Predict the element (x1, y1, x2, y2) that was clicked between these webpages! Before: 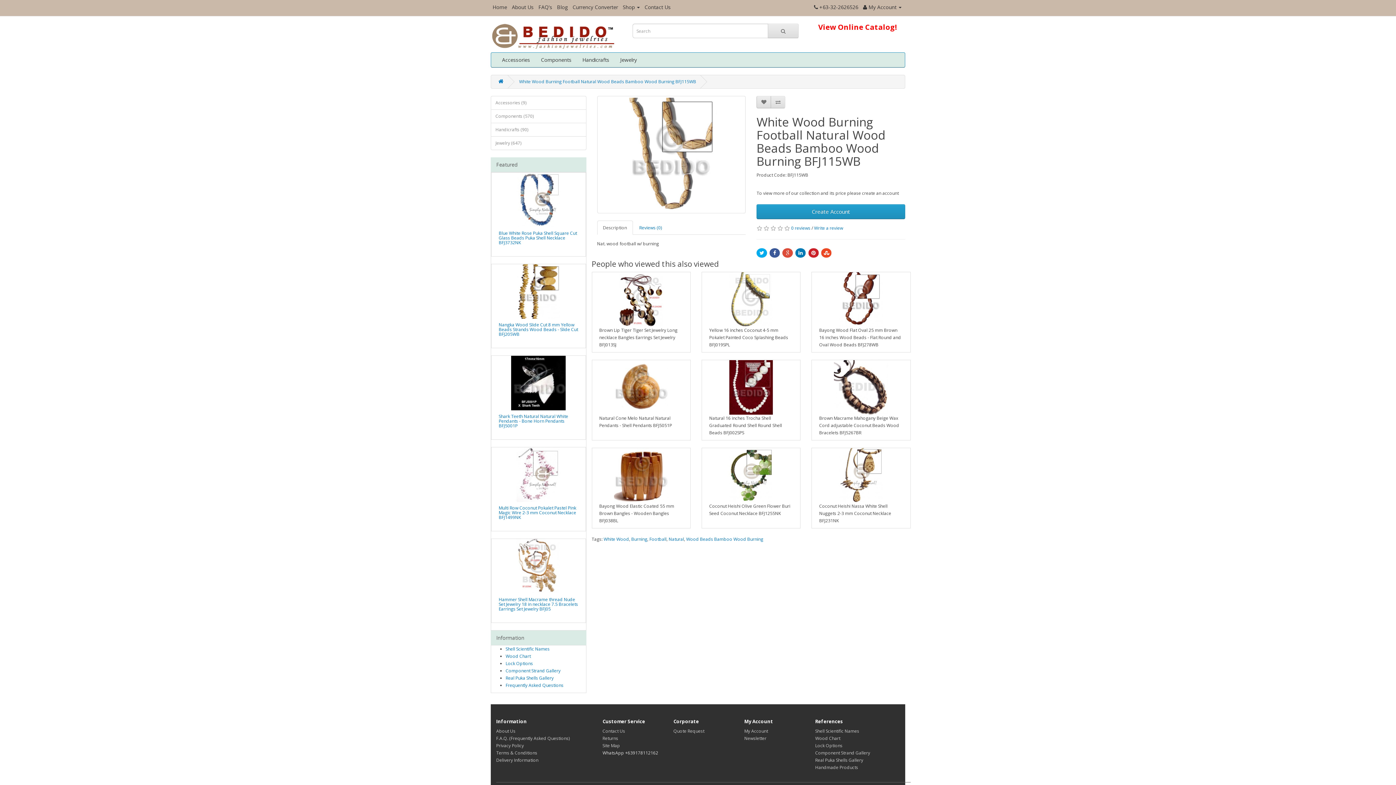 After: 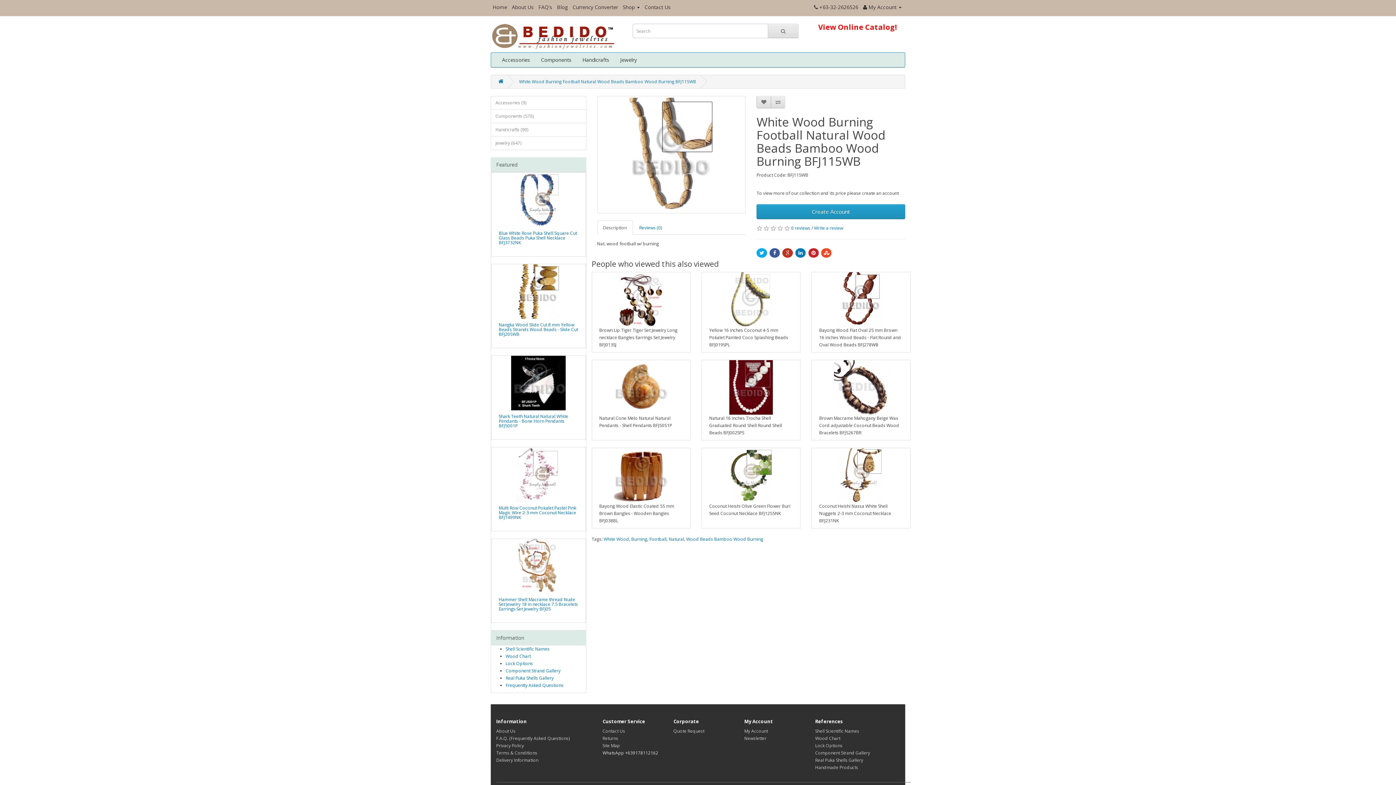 Action: bbox: (782, 248, 793, 257)